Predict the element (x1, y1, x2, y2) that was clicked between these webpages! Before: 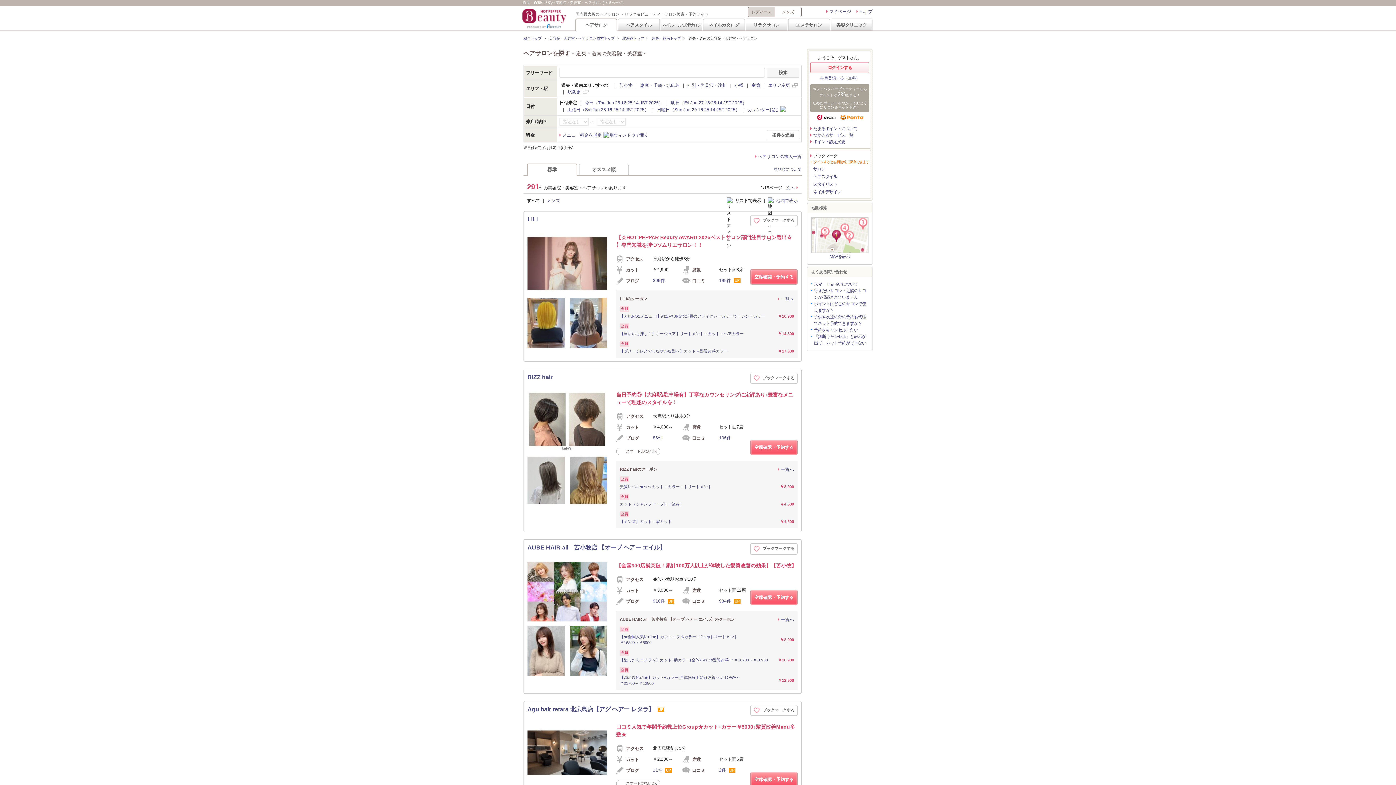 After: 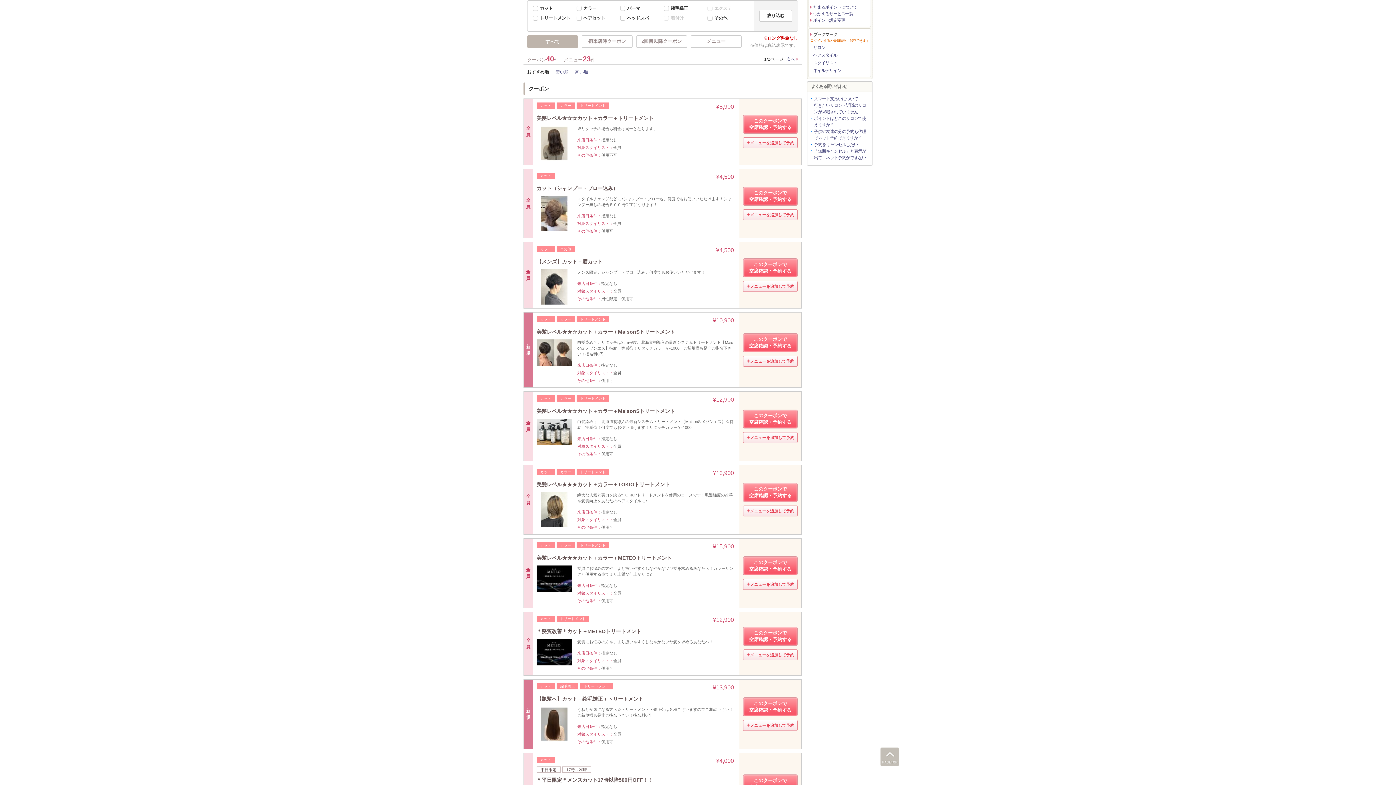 Action: label: RIZZ hairのクーポン bbox: (620, 467, 657, 471)